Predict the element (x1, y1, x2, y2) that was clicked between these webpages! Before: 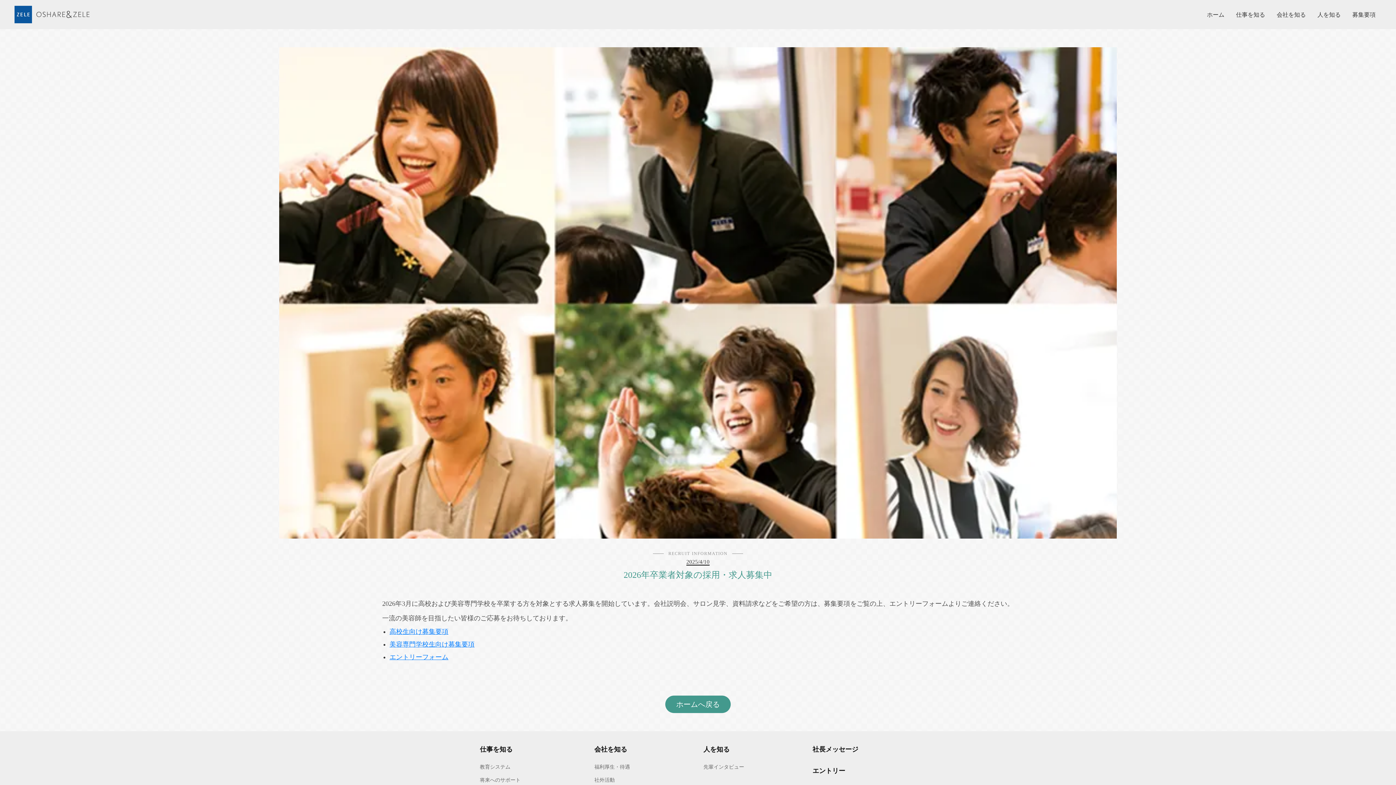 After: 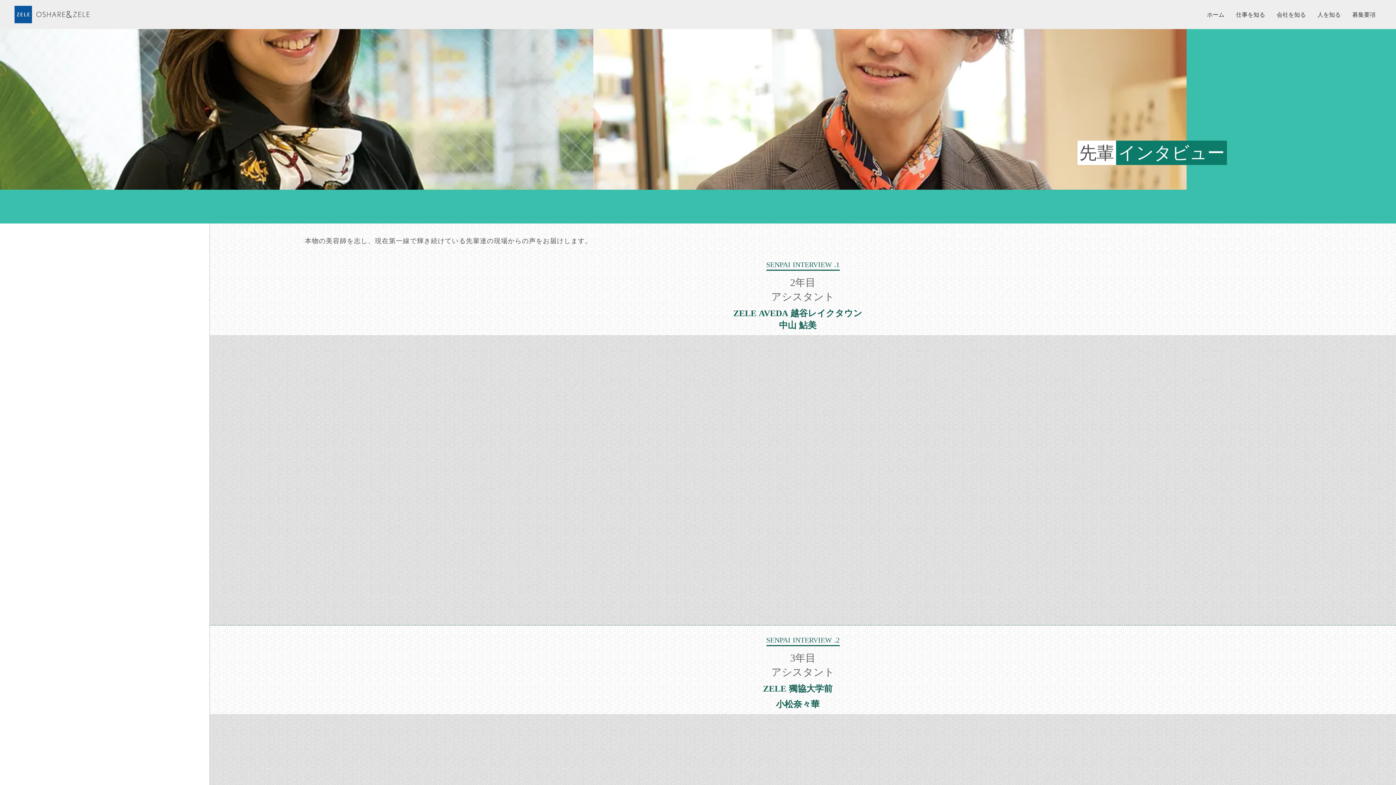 Action: bbox: (703, 761, 744, 774) label: 先輩インタビュー